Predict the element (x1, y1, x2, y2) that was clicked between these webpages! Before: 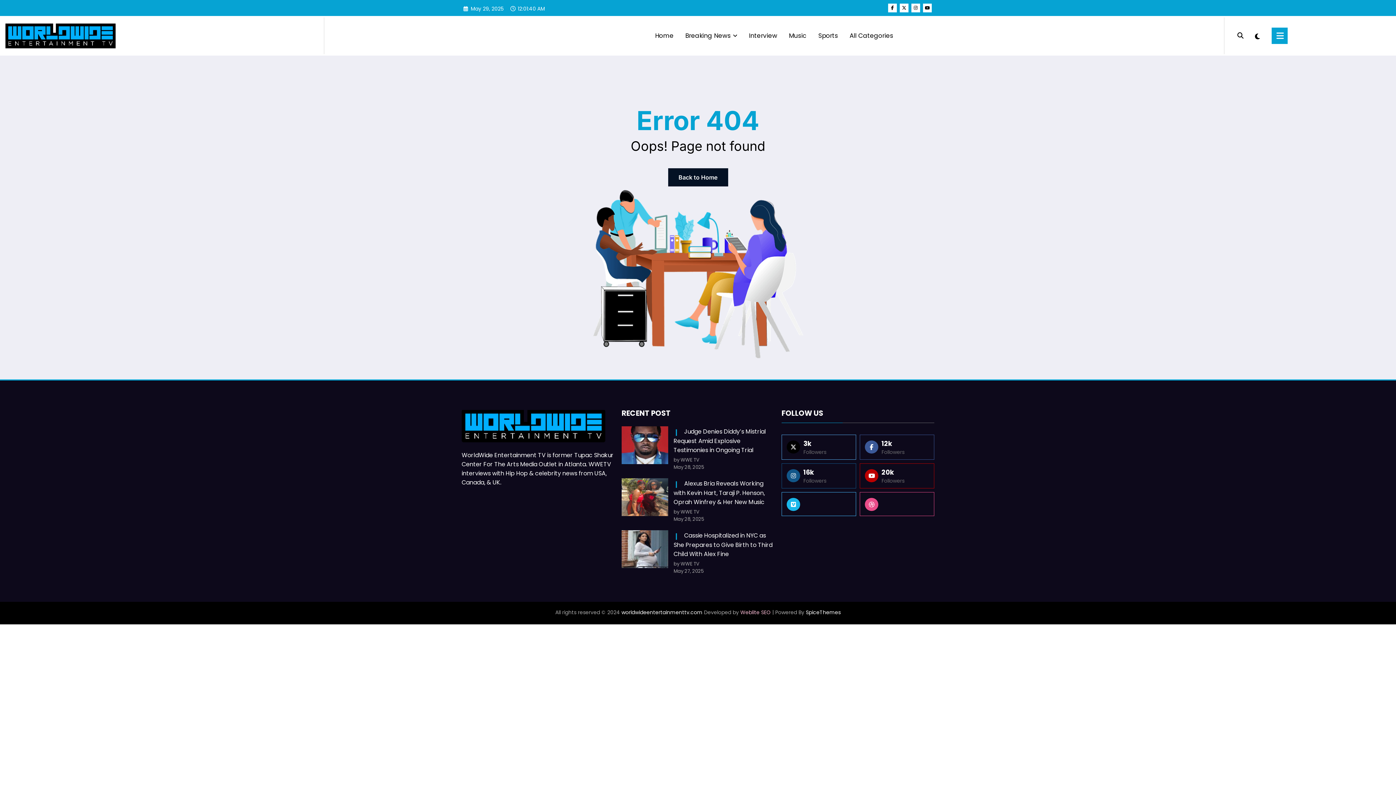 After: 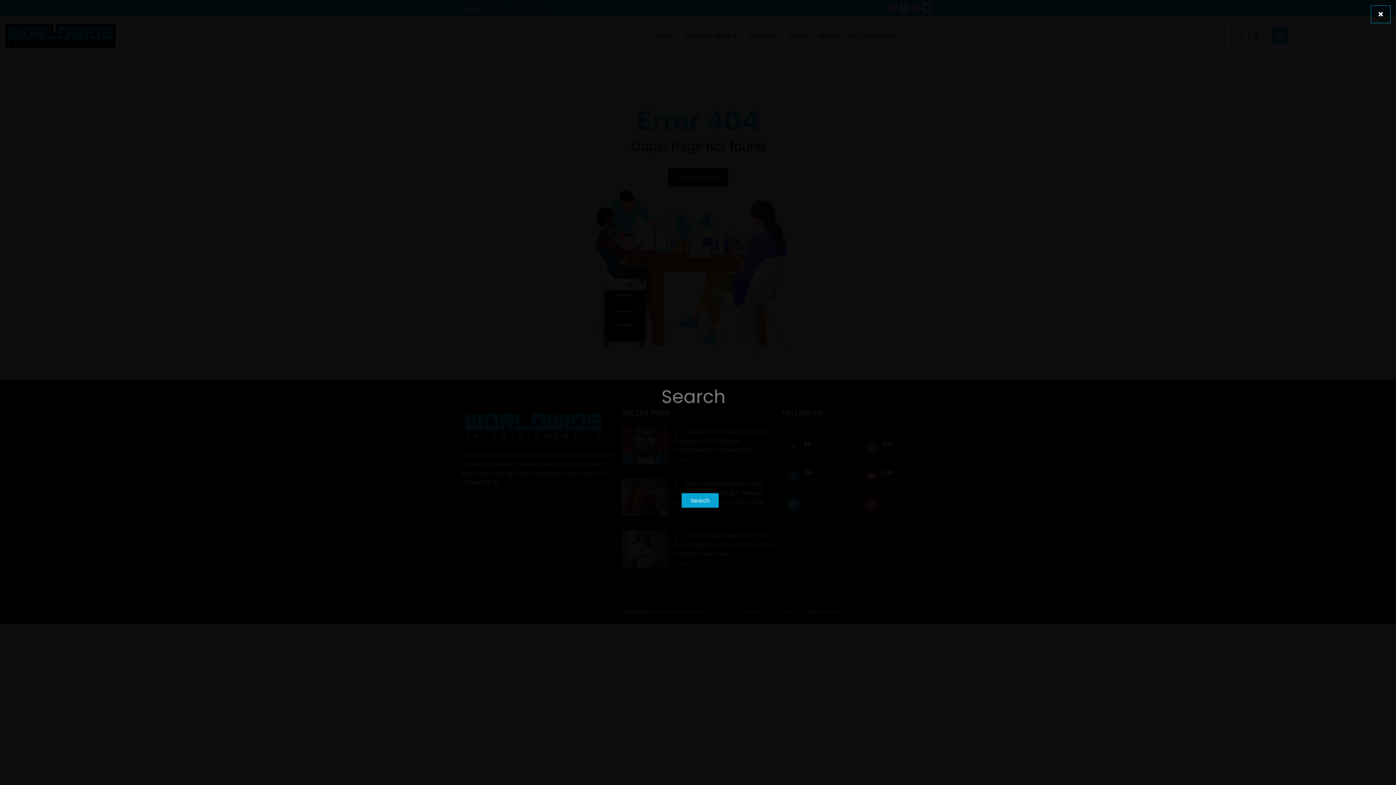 Action: bbox: (1231, 25, 1249, 46)